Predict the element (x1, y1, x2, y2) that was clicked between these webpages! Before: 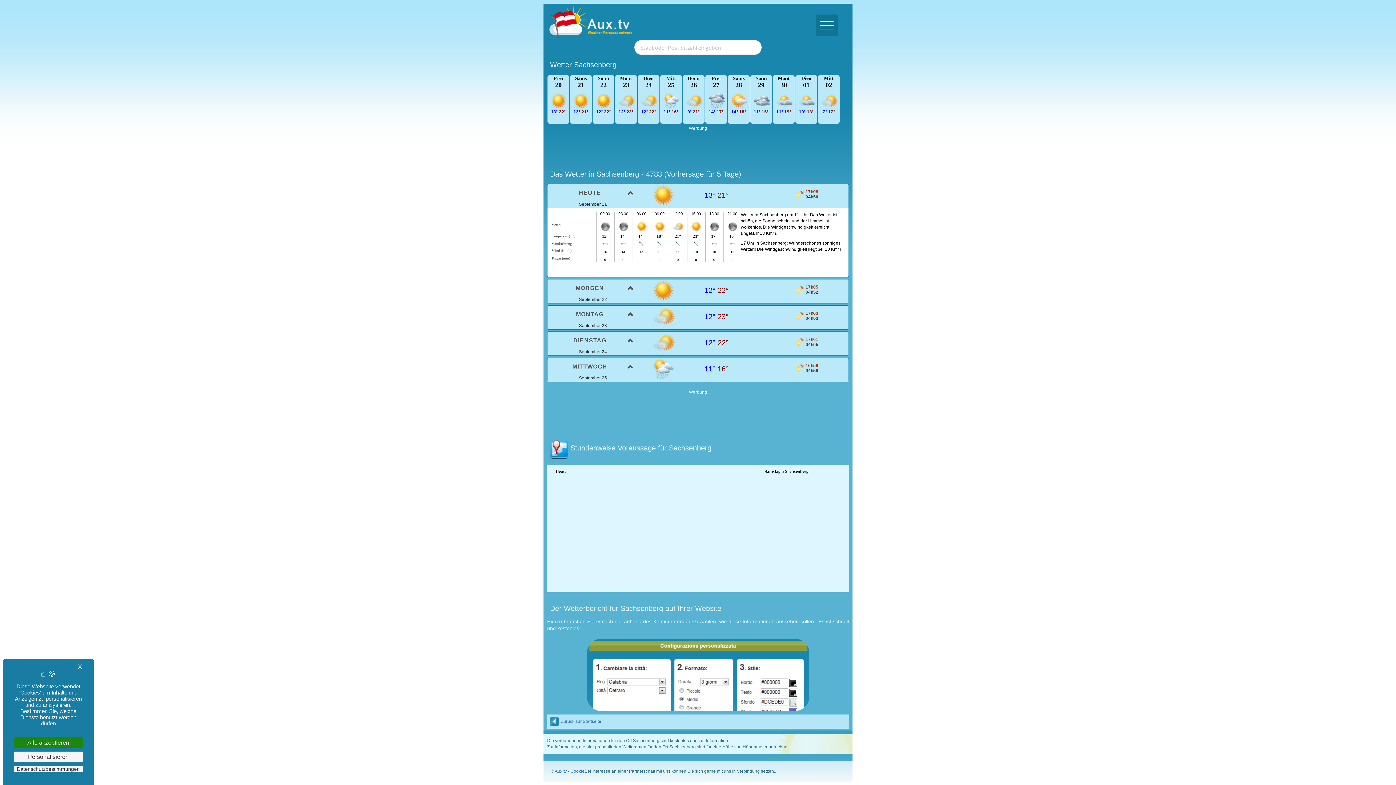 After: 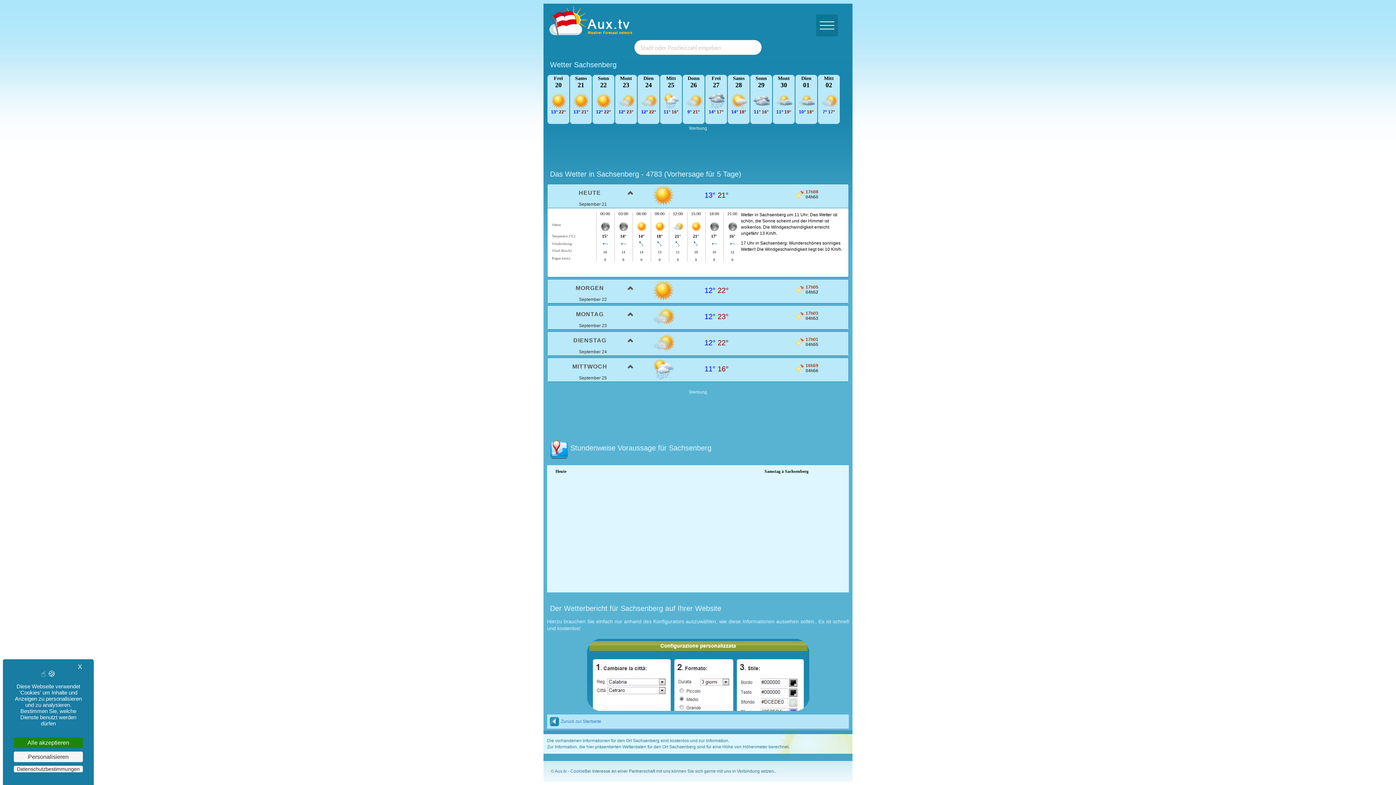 Action: bbox: (550, 446, 570, 451)